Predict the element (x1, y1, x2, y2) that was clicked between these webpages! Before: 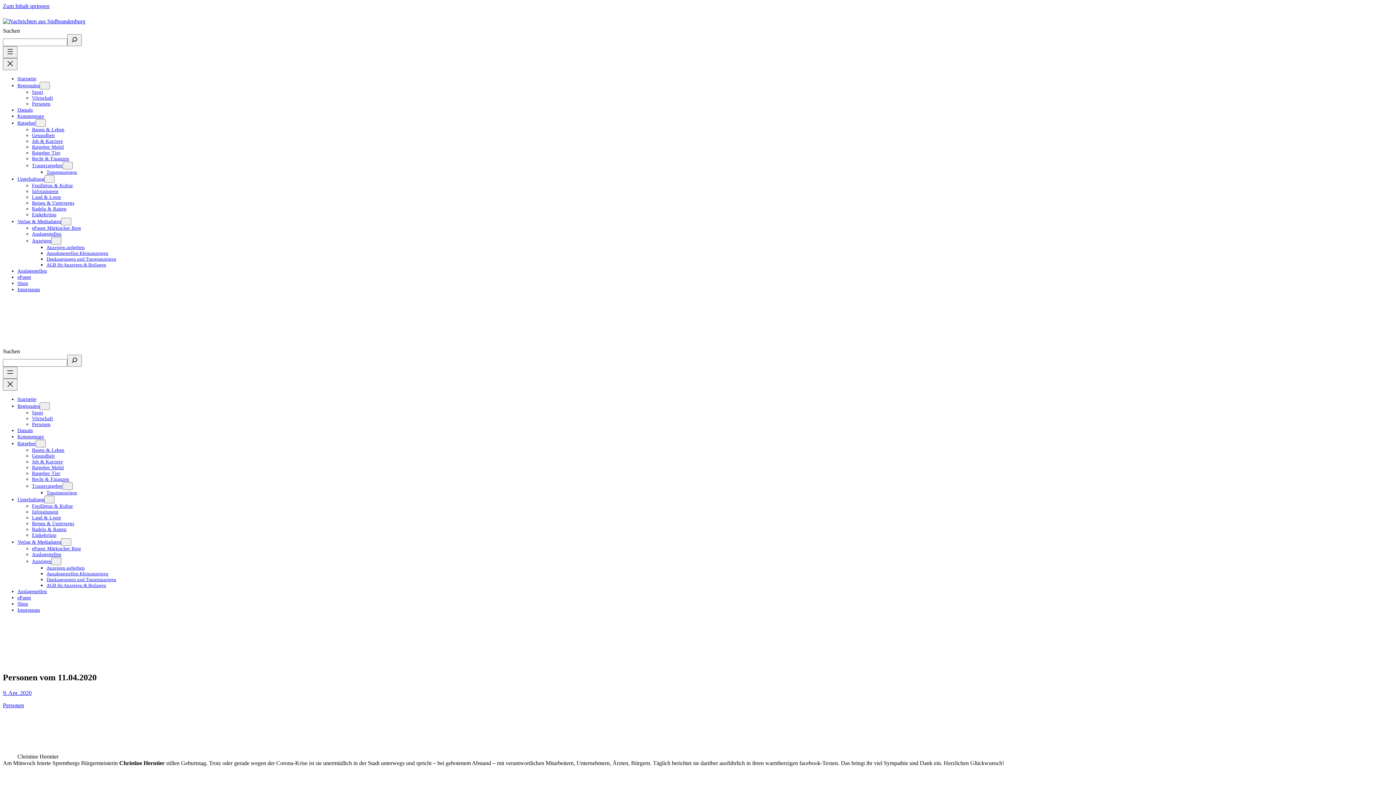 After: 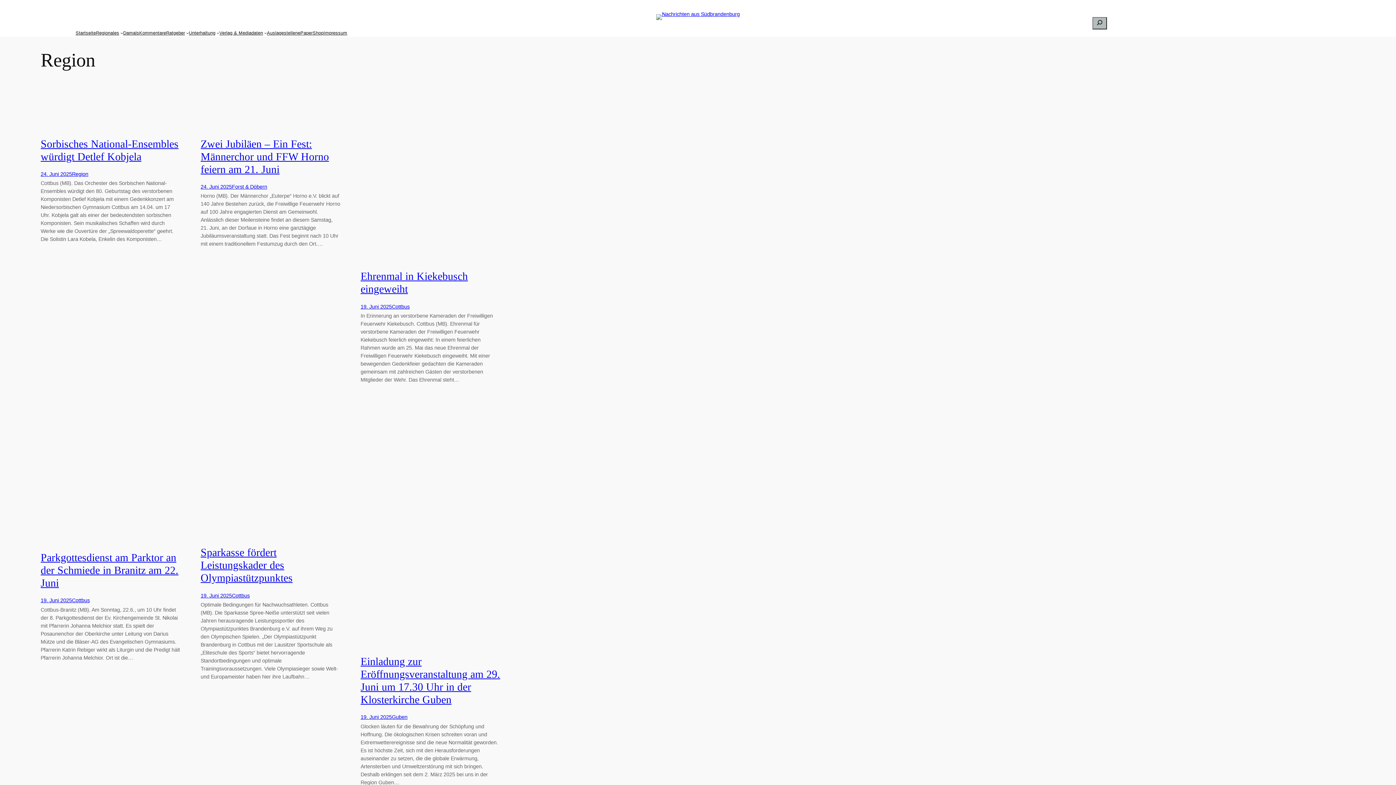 Action: label: Regionales bbox: (17, 403, 39, 409)